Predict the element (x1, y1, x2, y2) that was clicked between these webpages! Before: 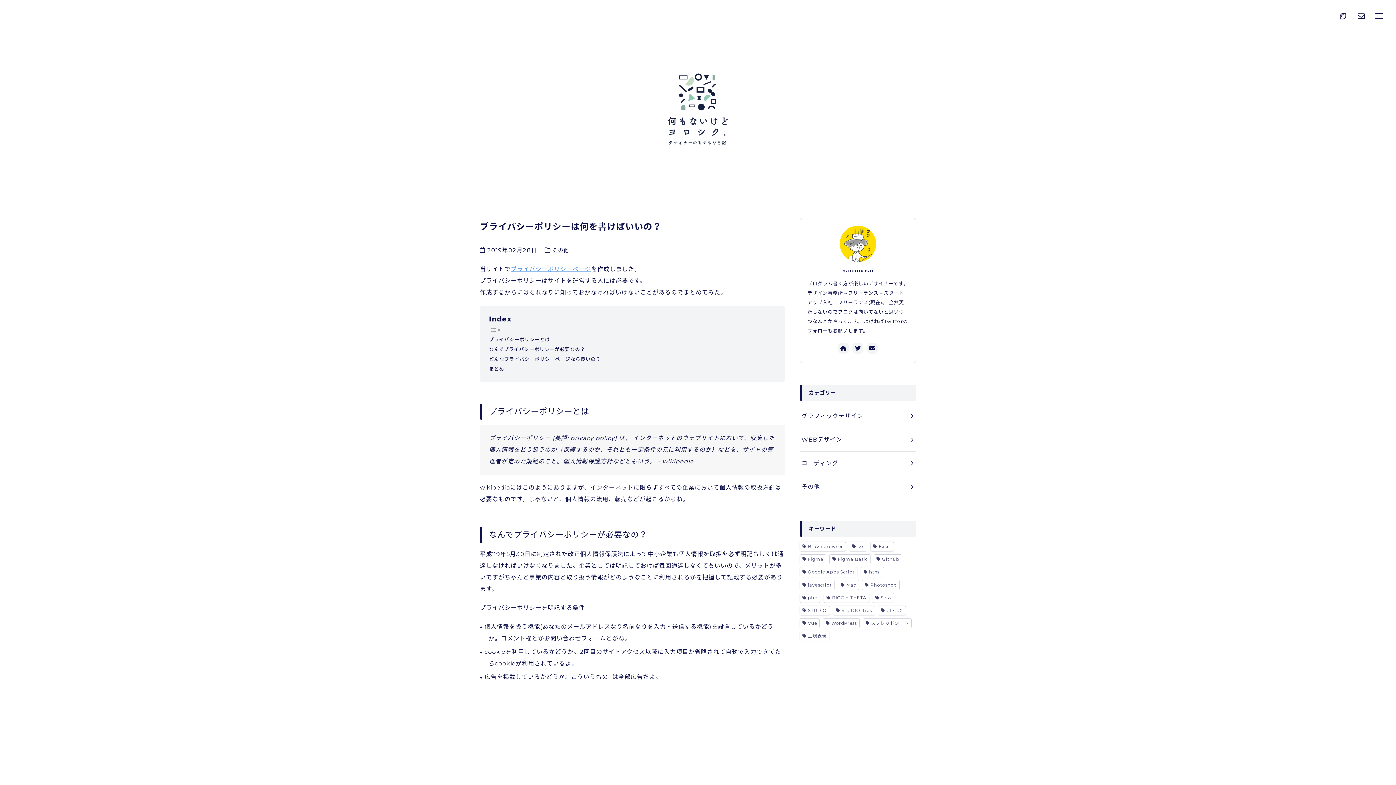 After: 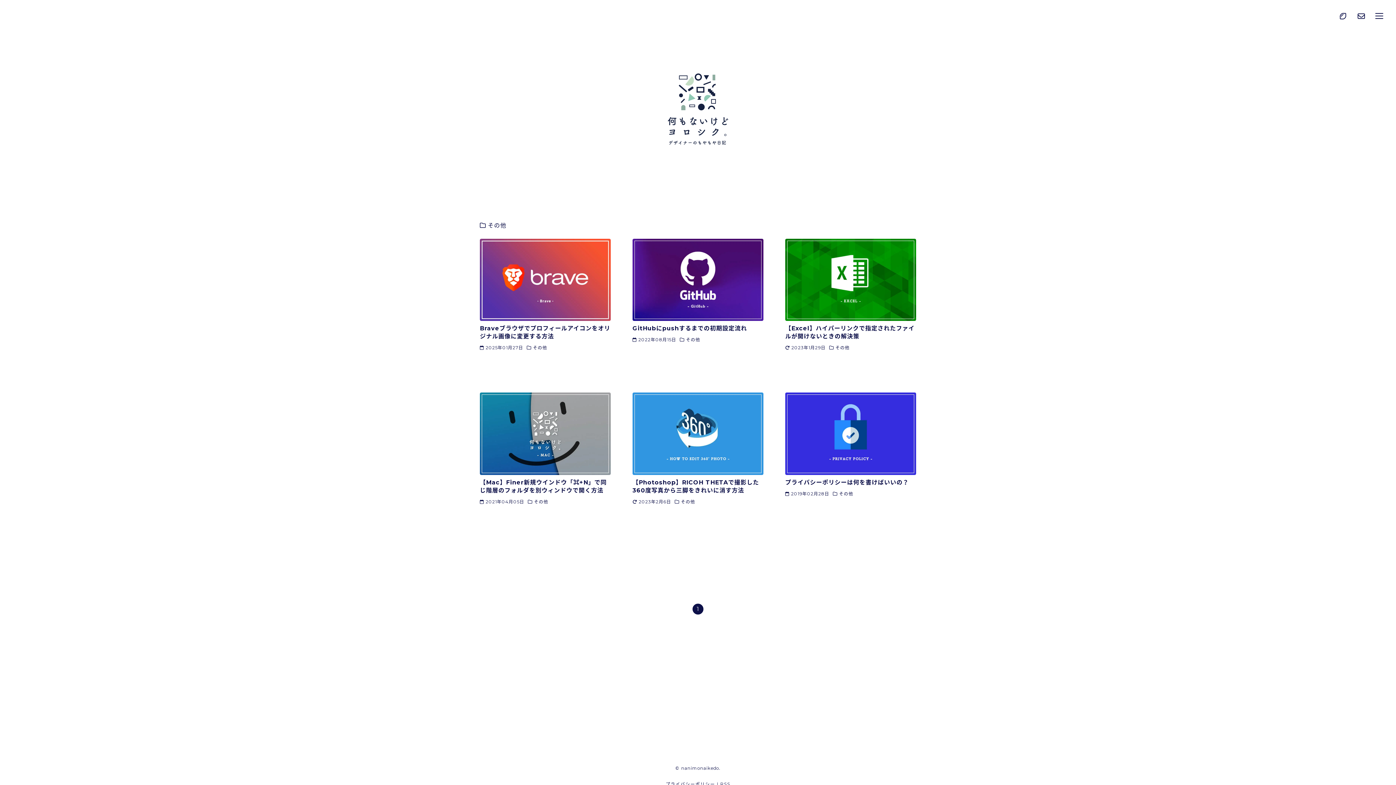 Action: label: その他 bbox: (552, 247, 569, 253)